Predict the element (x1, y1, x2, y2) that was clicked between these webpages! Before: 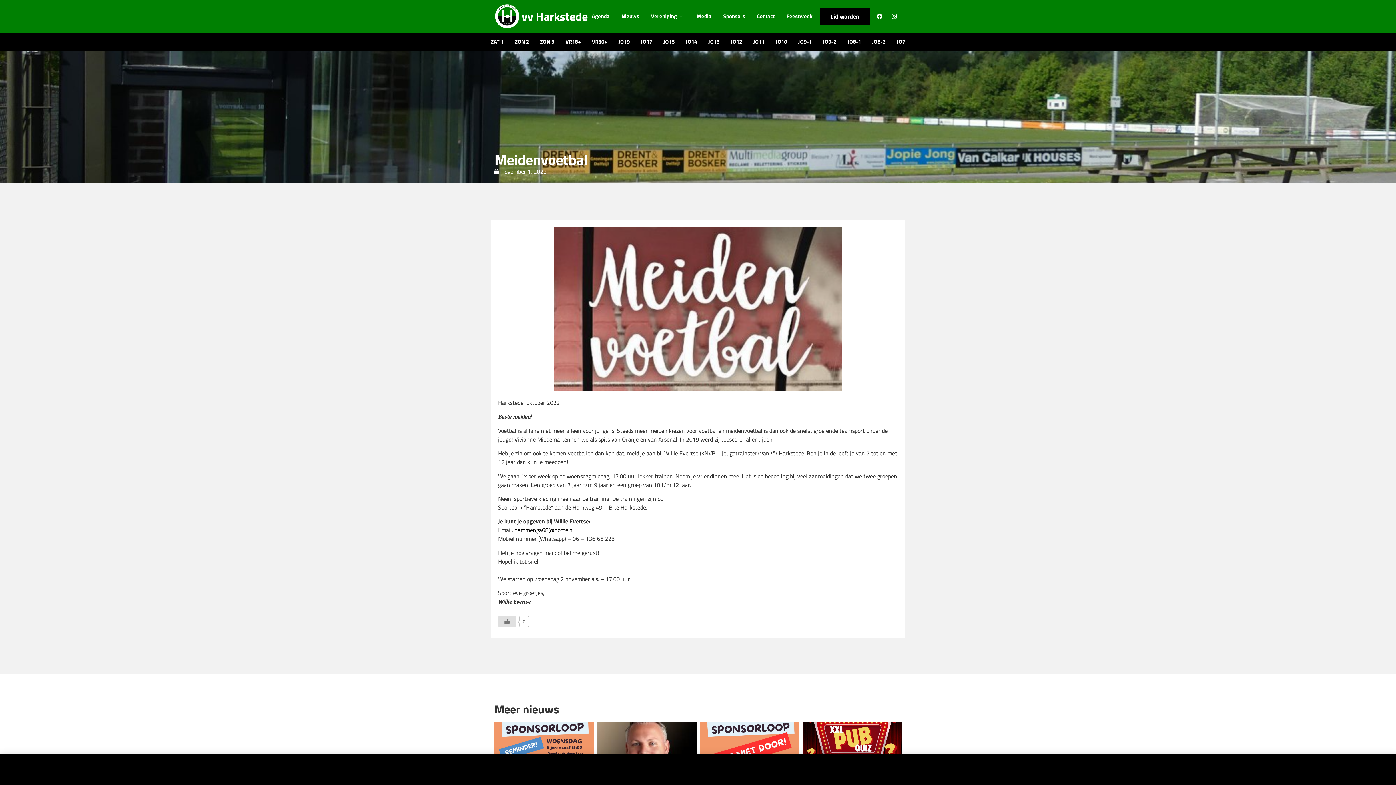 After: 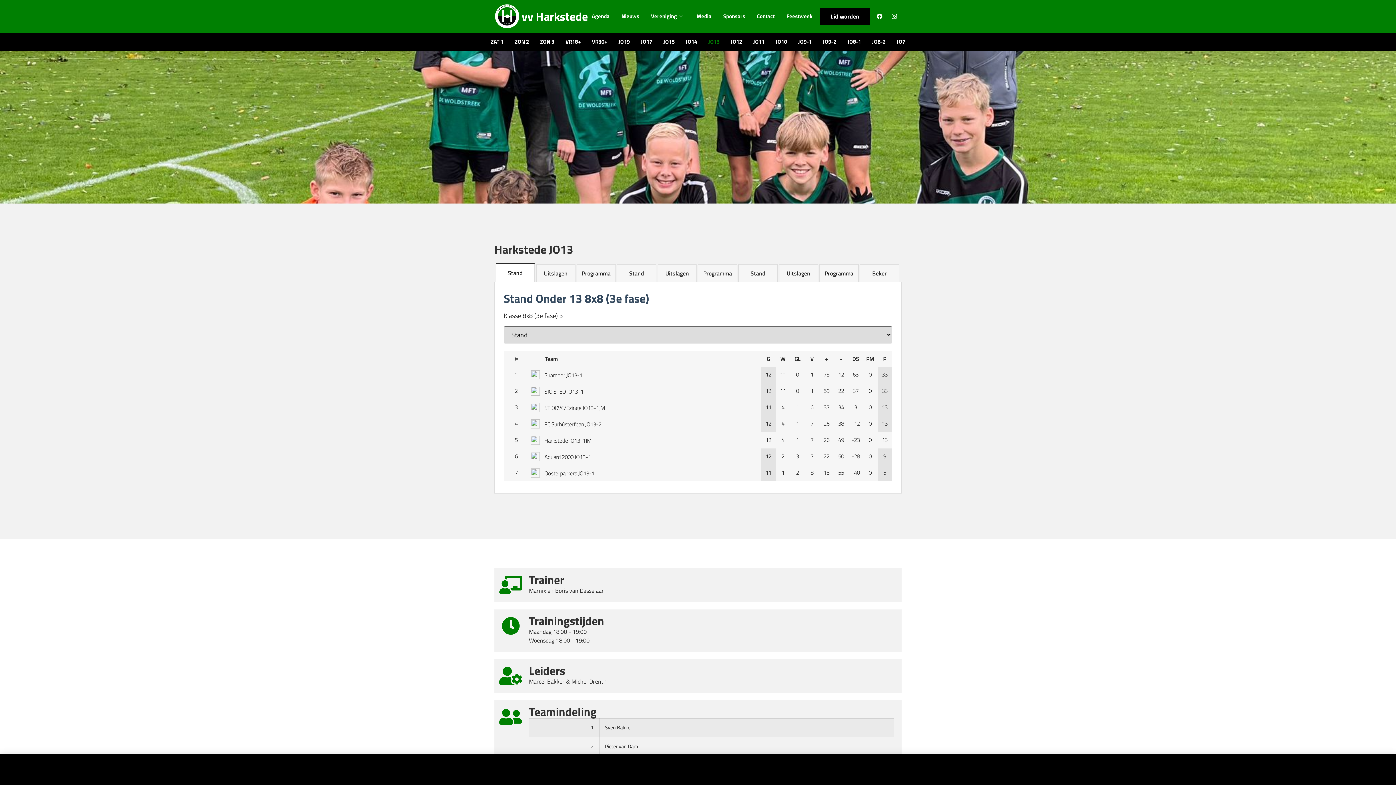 Action: label: JO13 bbox: (708, 32, 719, 50)